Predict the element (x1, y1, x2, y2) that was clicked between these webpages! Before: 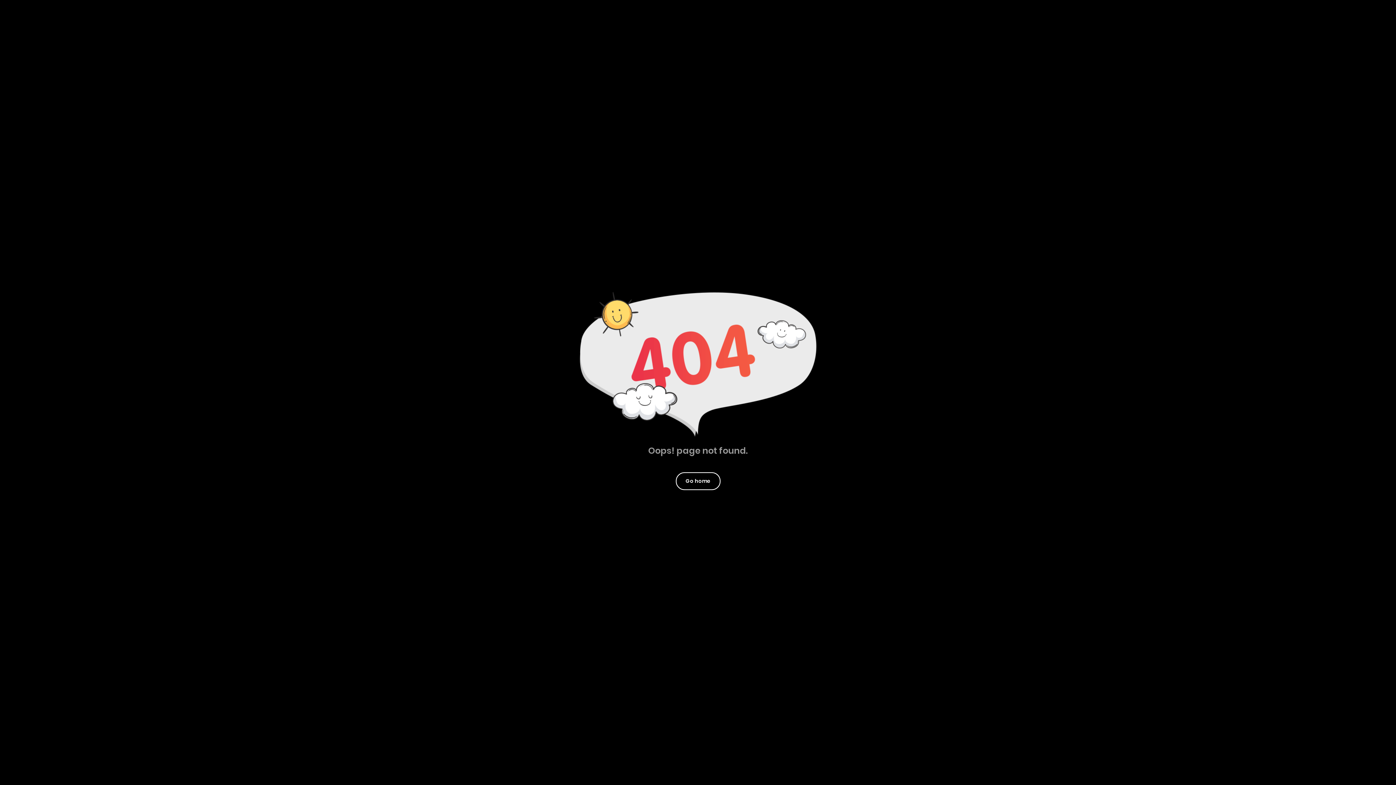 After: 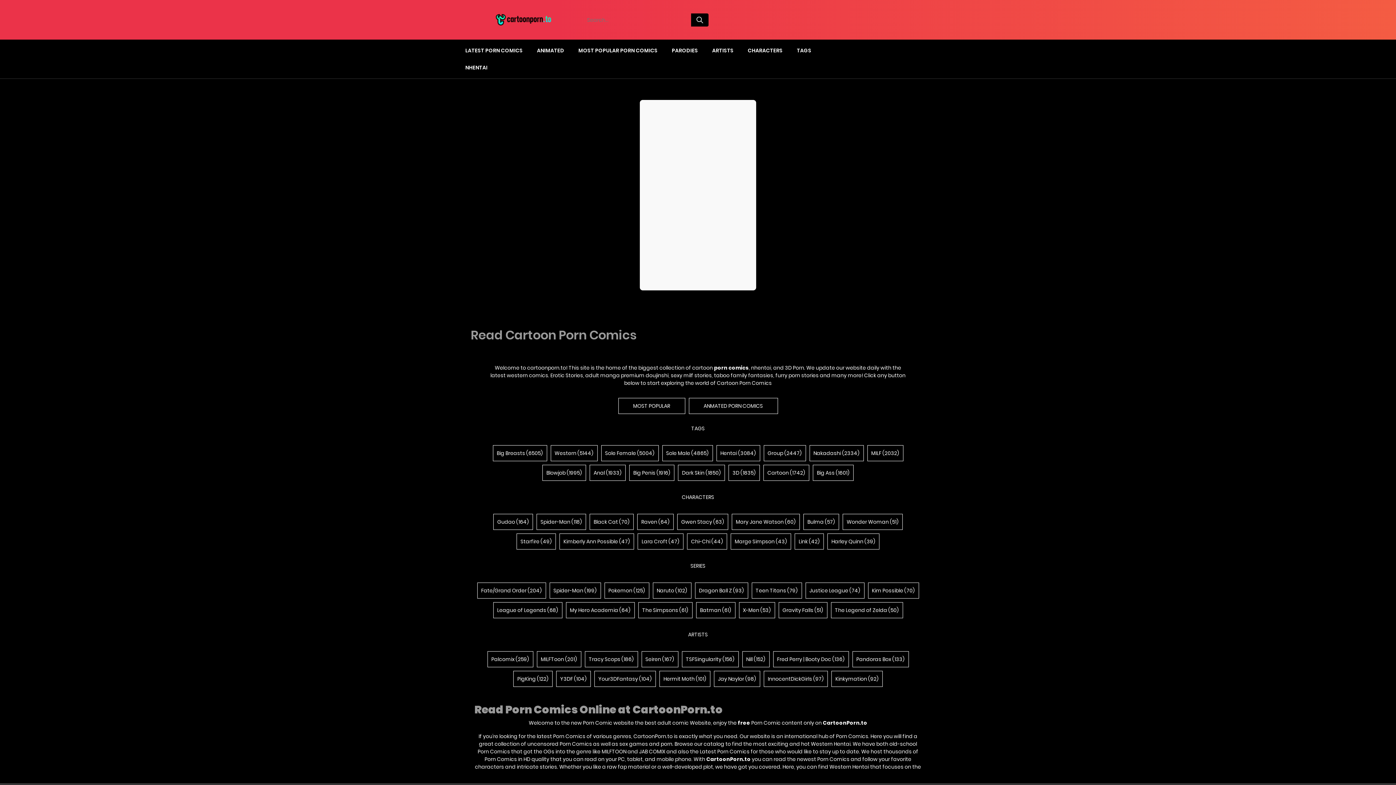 Action: bbox: (676, 472, 720, 490) label: Go home